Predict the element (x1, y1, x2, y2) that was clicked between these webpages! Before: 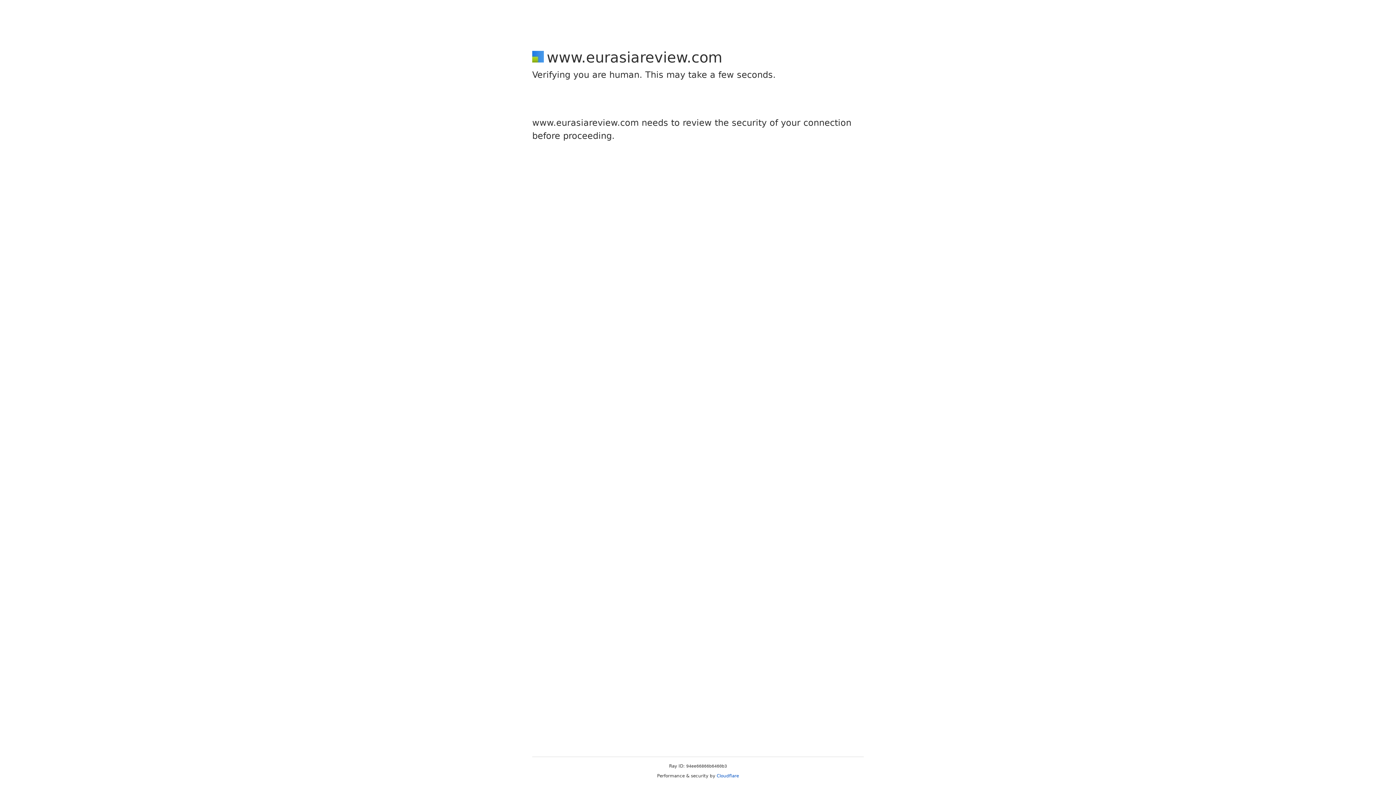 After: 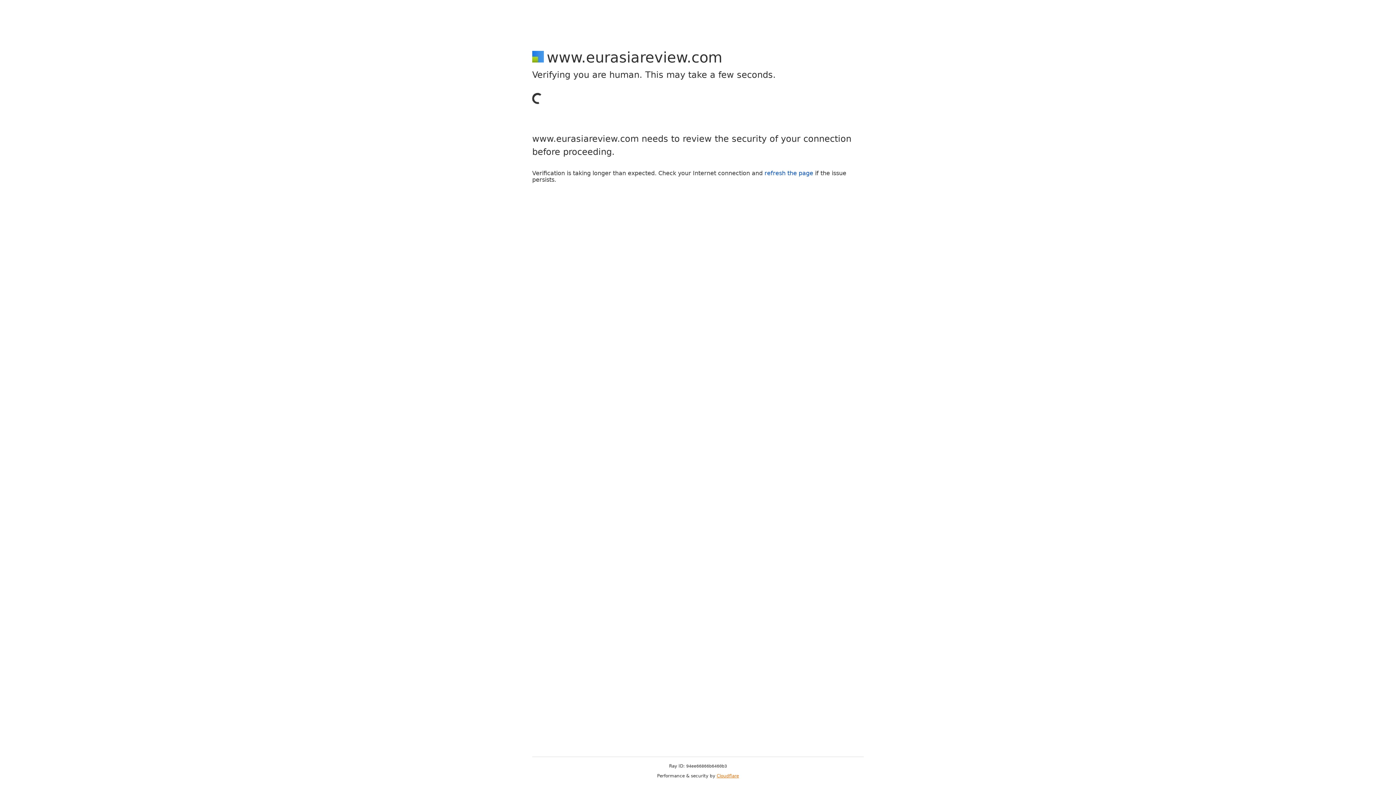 Action: bbox: (716, 773, 739, 778) label: Cloudflare